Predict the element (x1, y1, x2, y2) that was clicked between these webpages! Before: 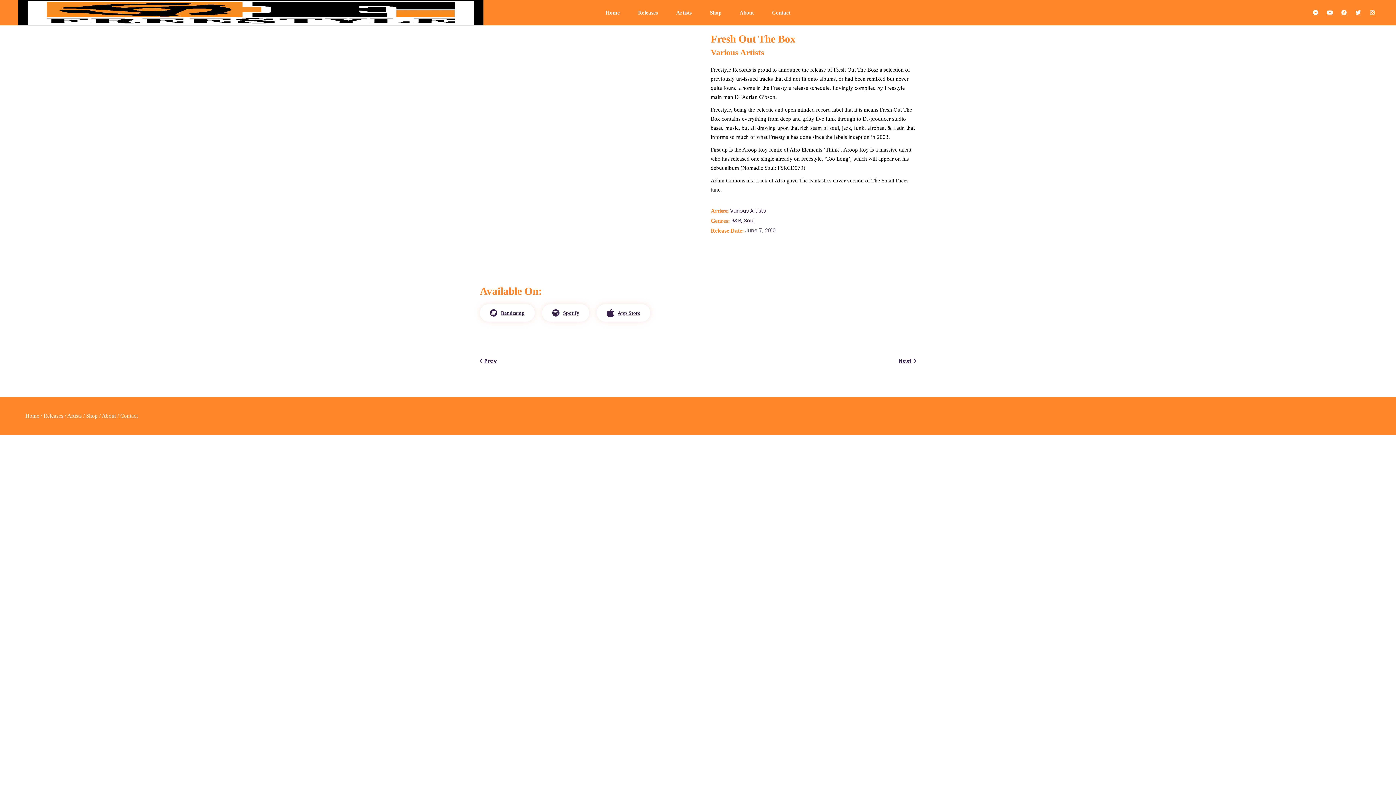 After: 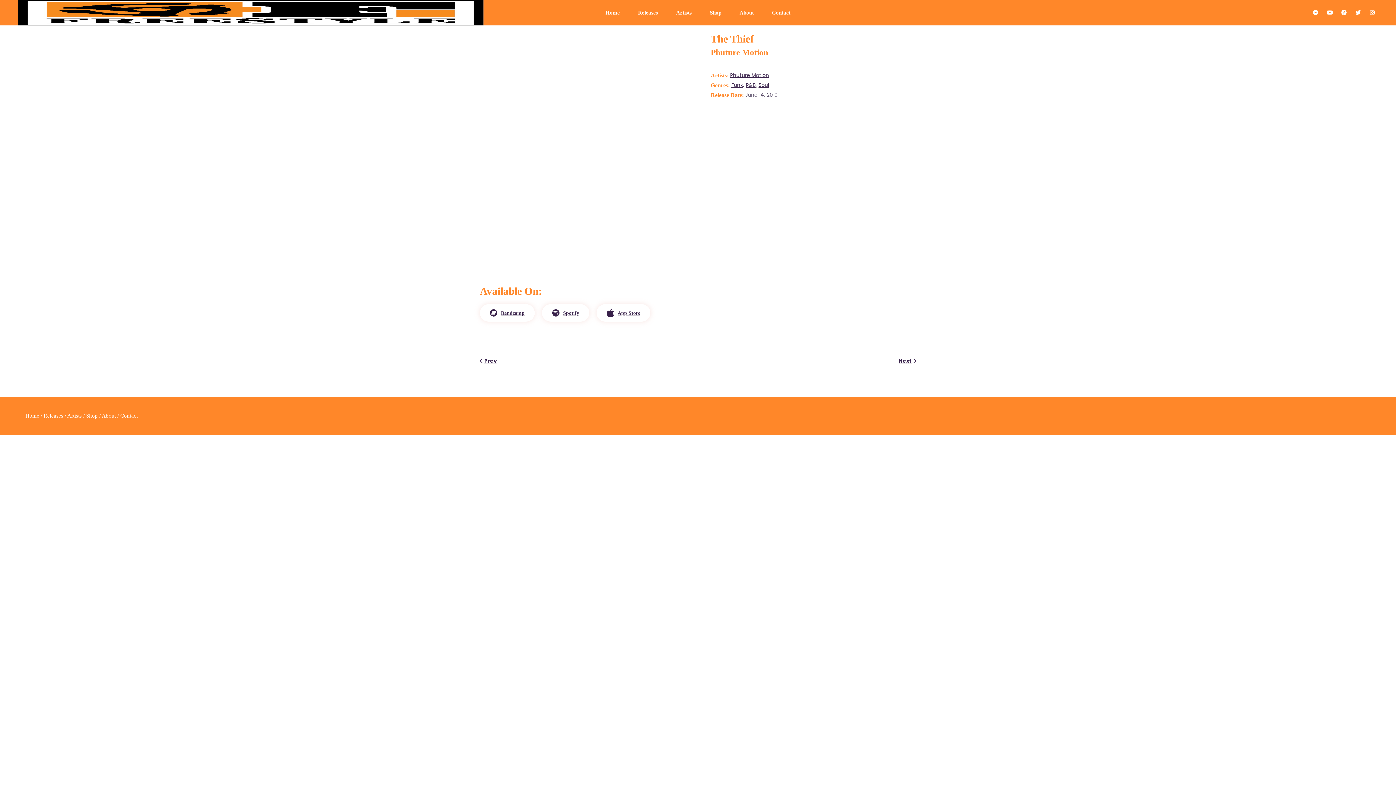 Action: bbox: (898, 356, 916, 365) label: Next